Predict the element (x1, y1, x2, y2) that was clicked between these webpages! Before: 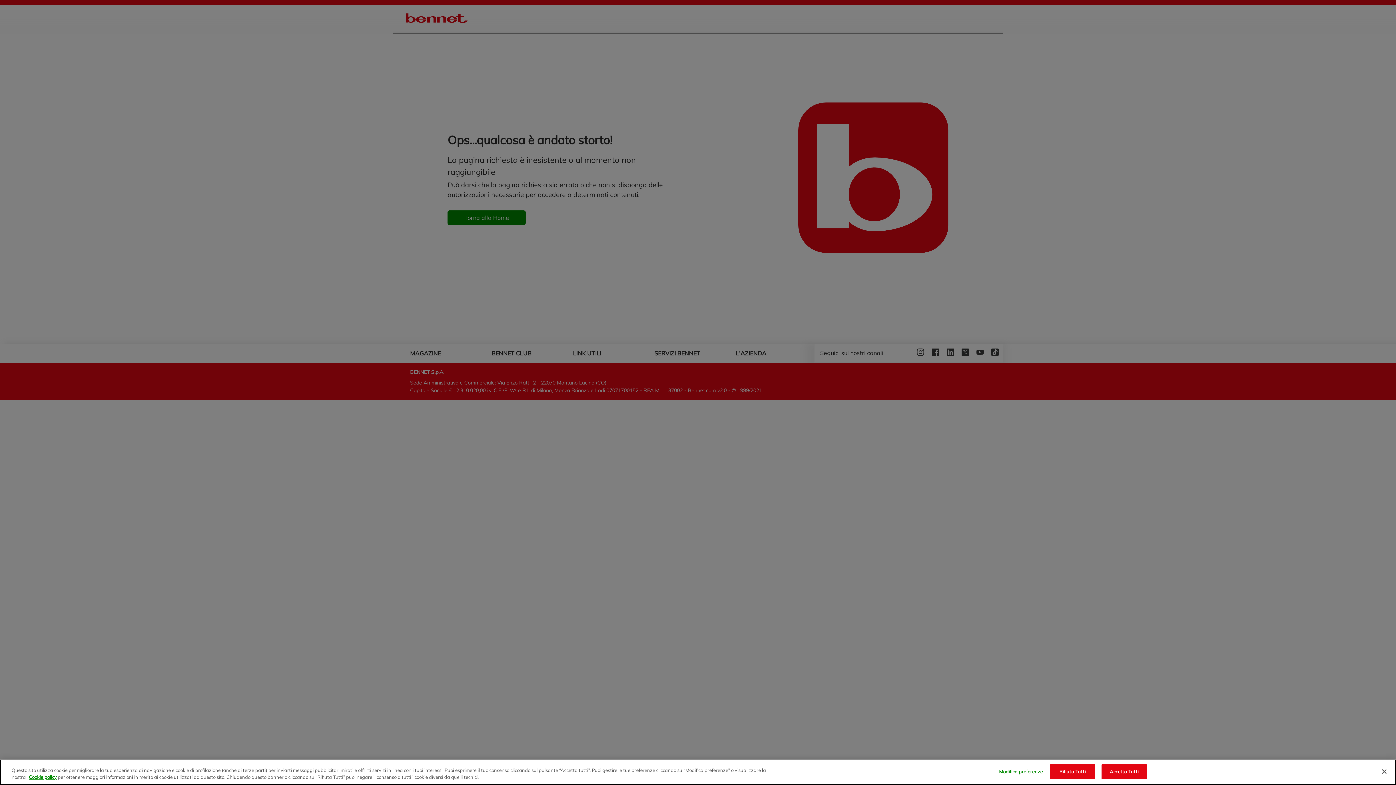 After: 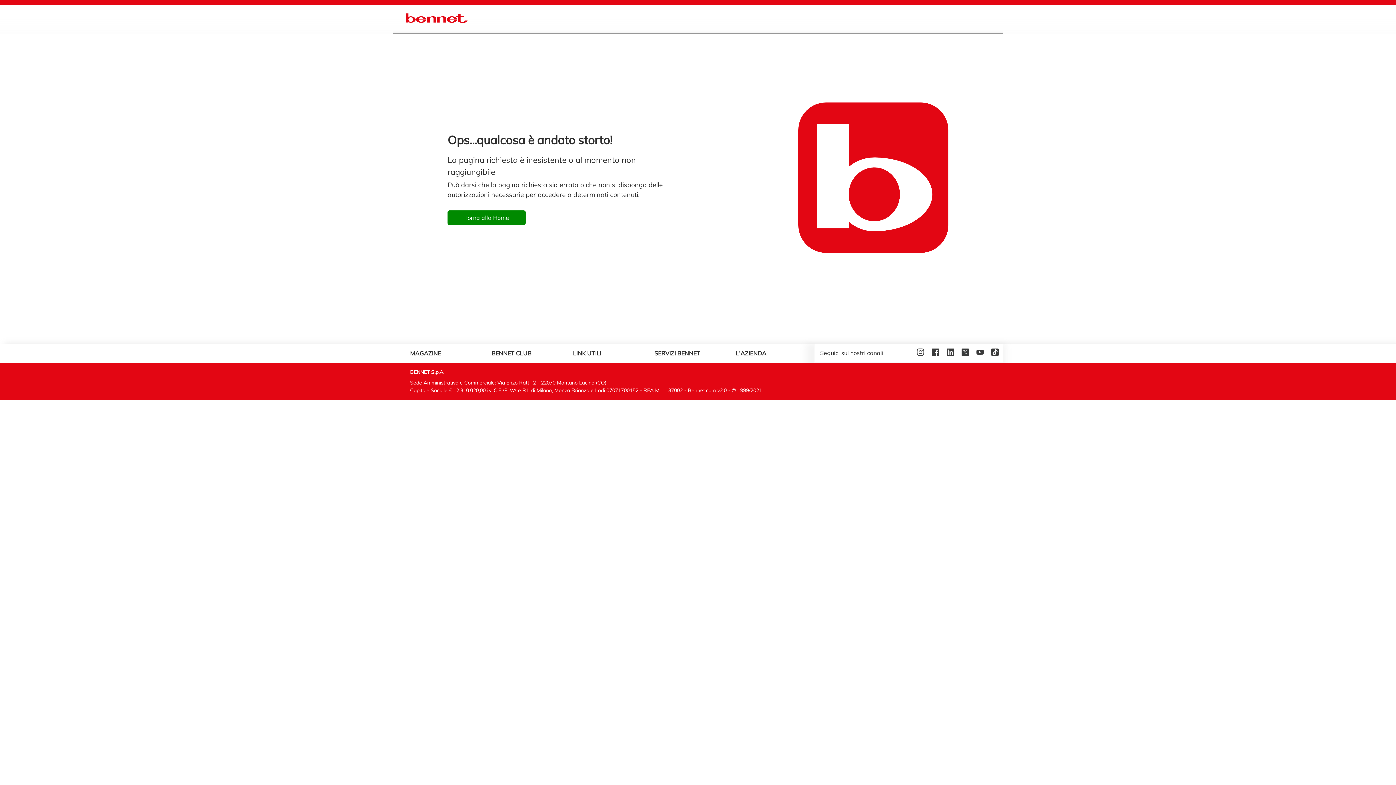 Action: bbox: (1050, 764, 1095, 779) label: Rifiuta Tutti